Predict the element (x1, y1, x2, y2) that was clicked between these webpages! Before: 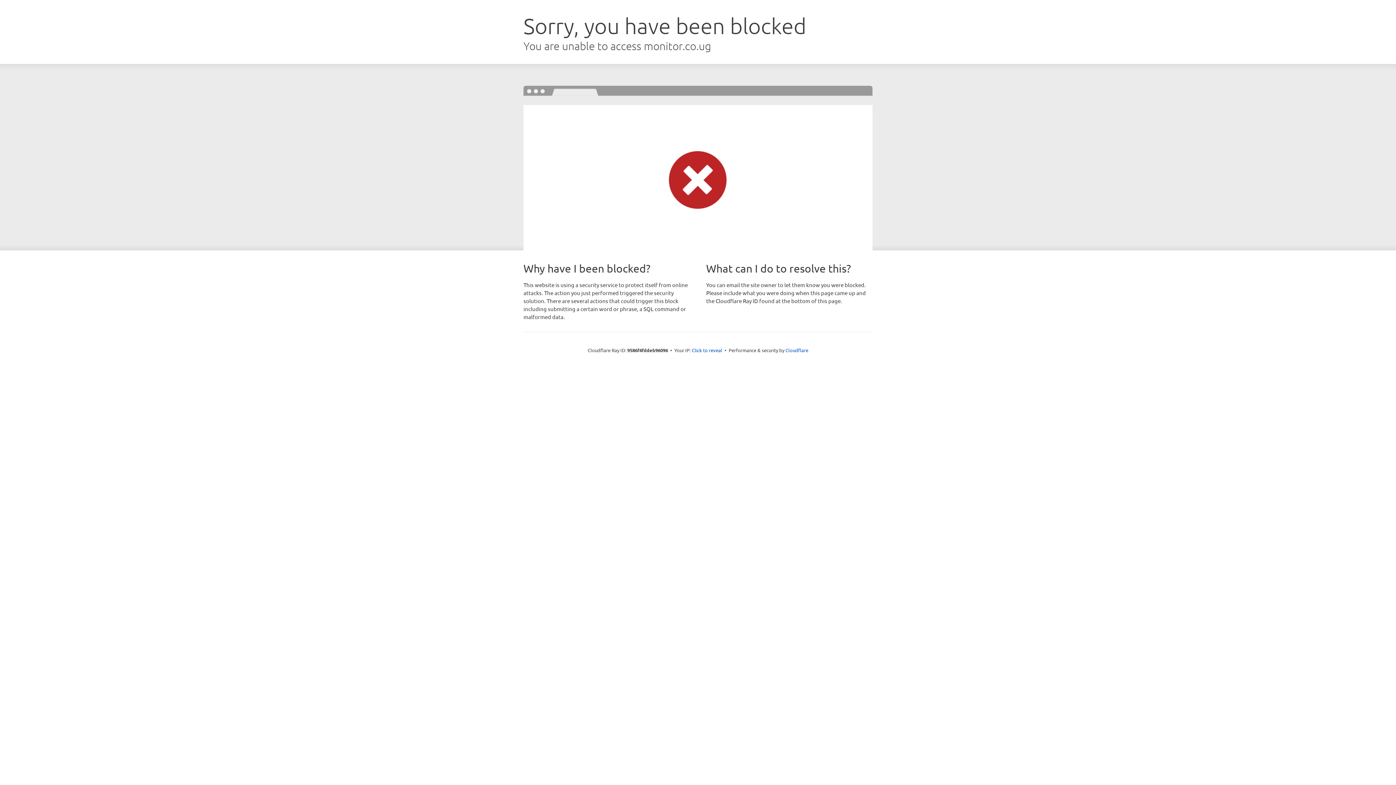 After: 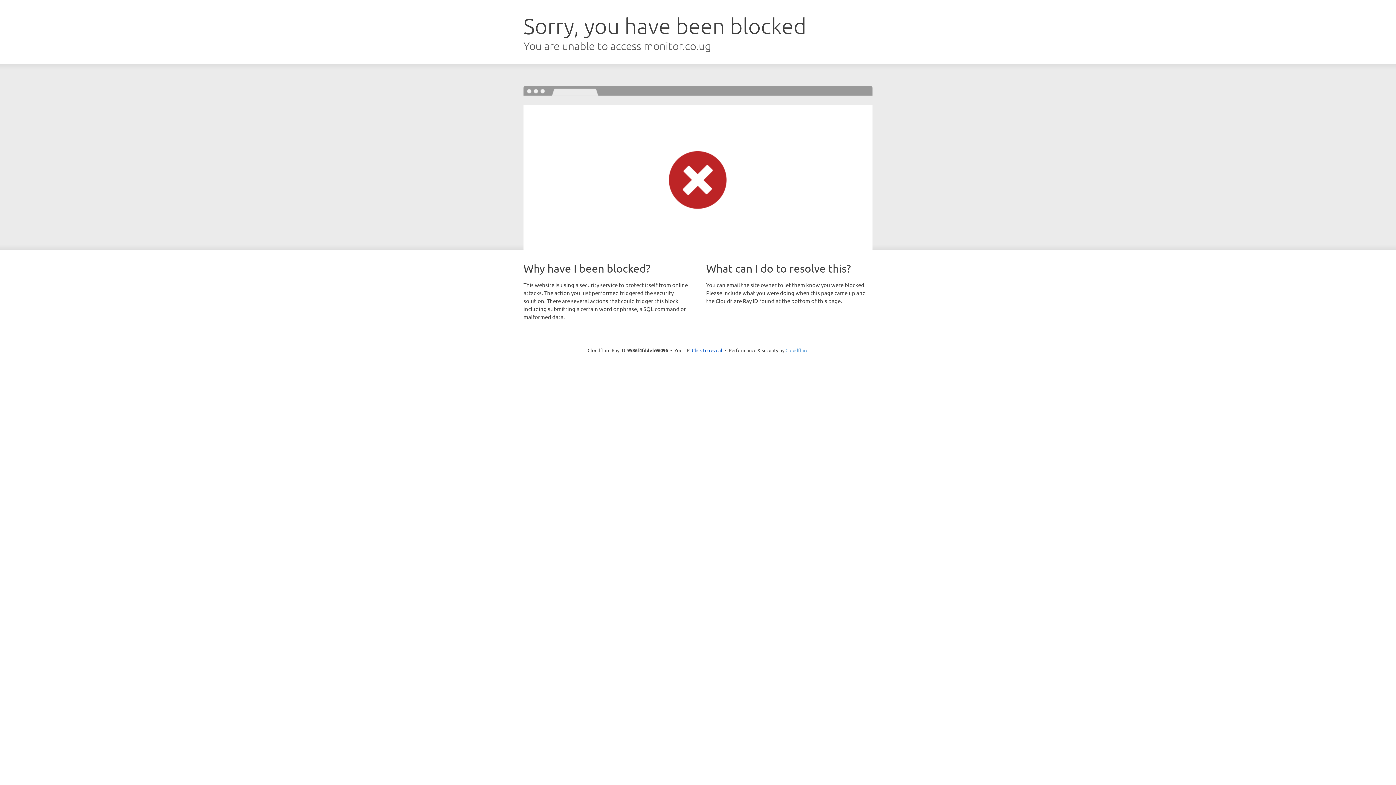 Action: label: Cloudflare bbox: (785, 347, 808, 353)